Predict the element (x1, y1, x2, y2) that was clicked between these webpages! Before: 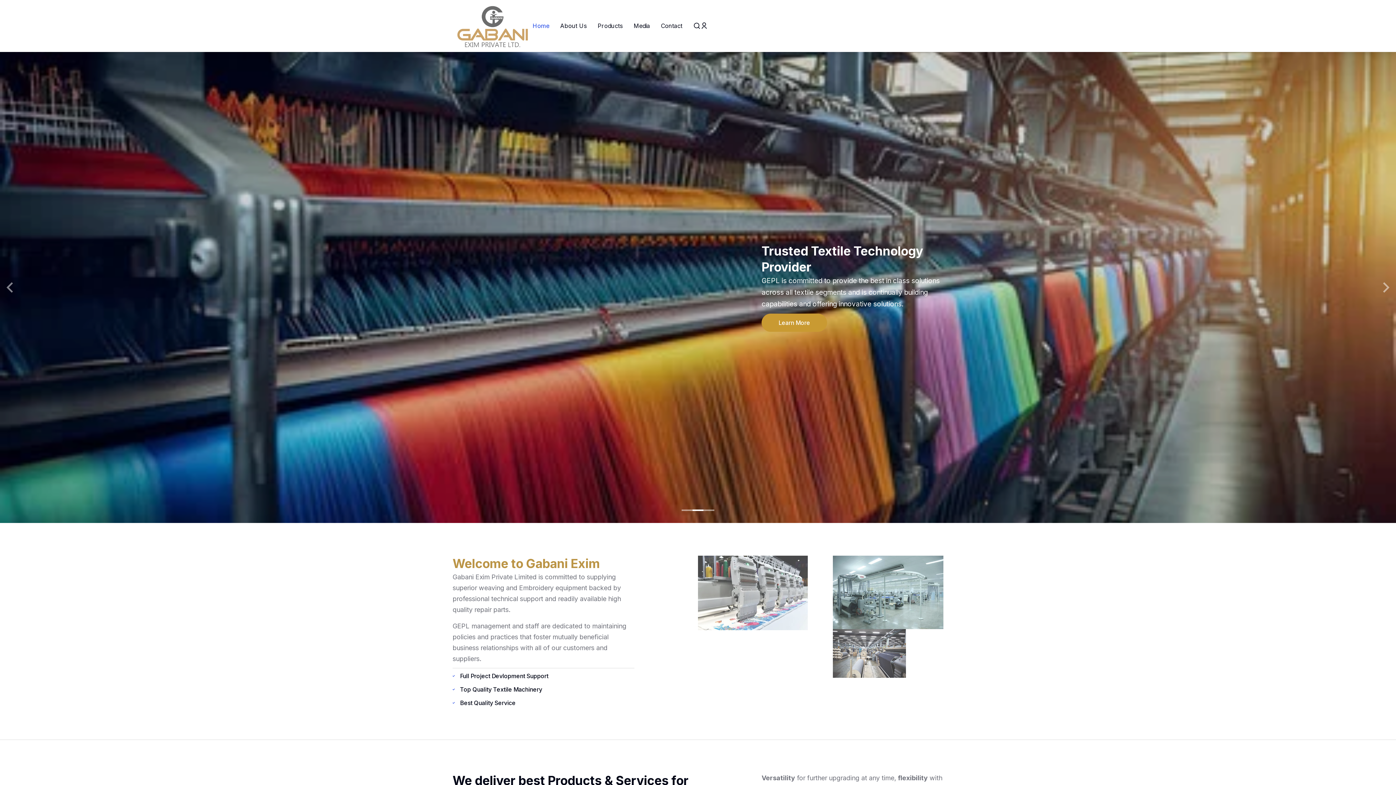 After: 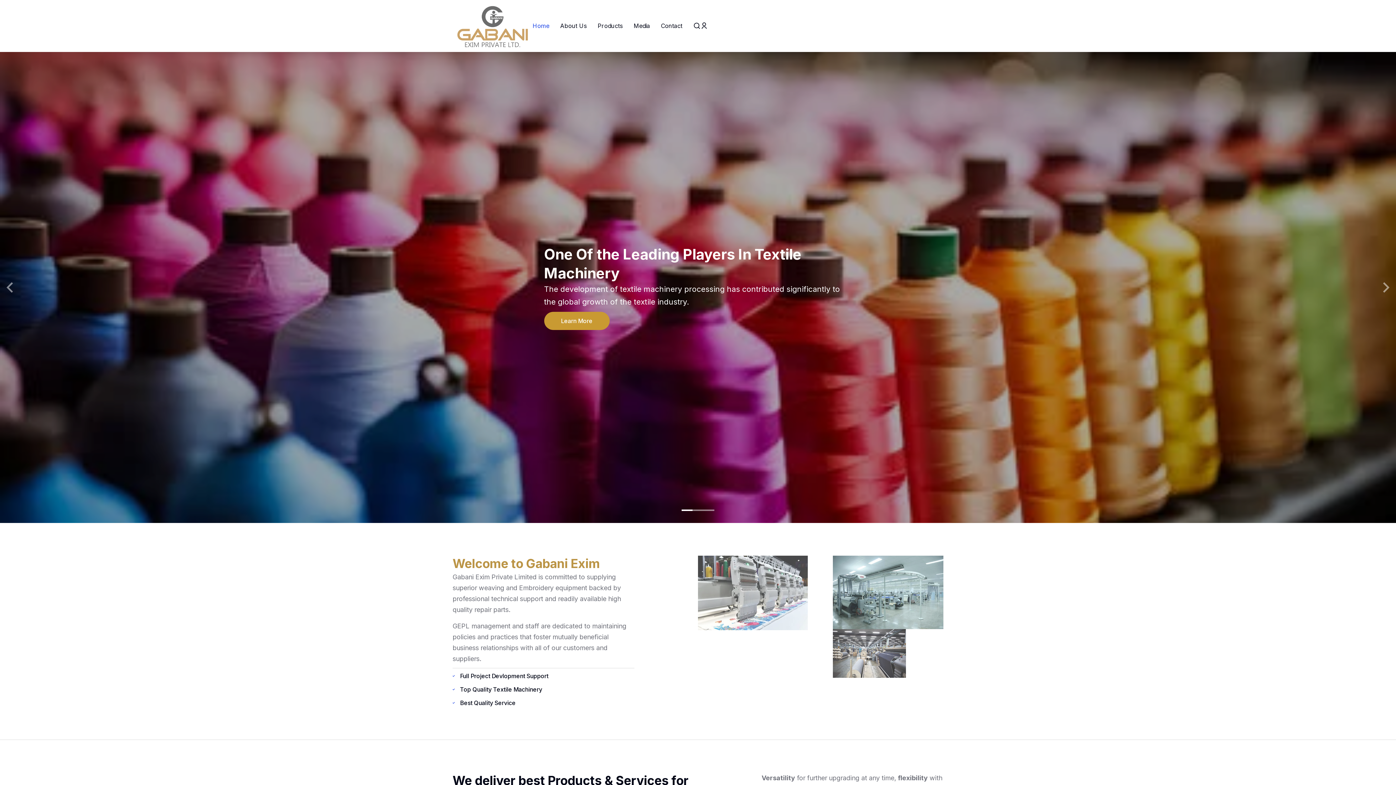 Action: bbox: (681, 504, 692, 515) label: Go to slide 01